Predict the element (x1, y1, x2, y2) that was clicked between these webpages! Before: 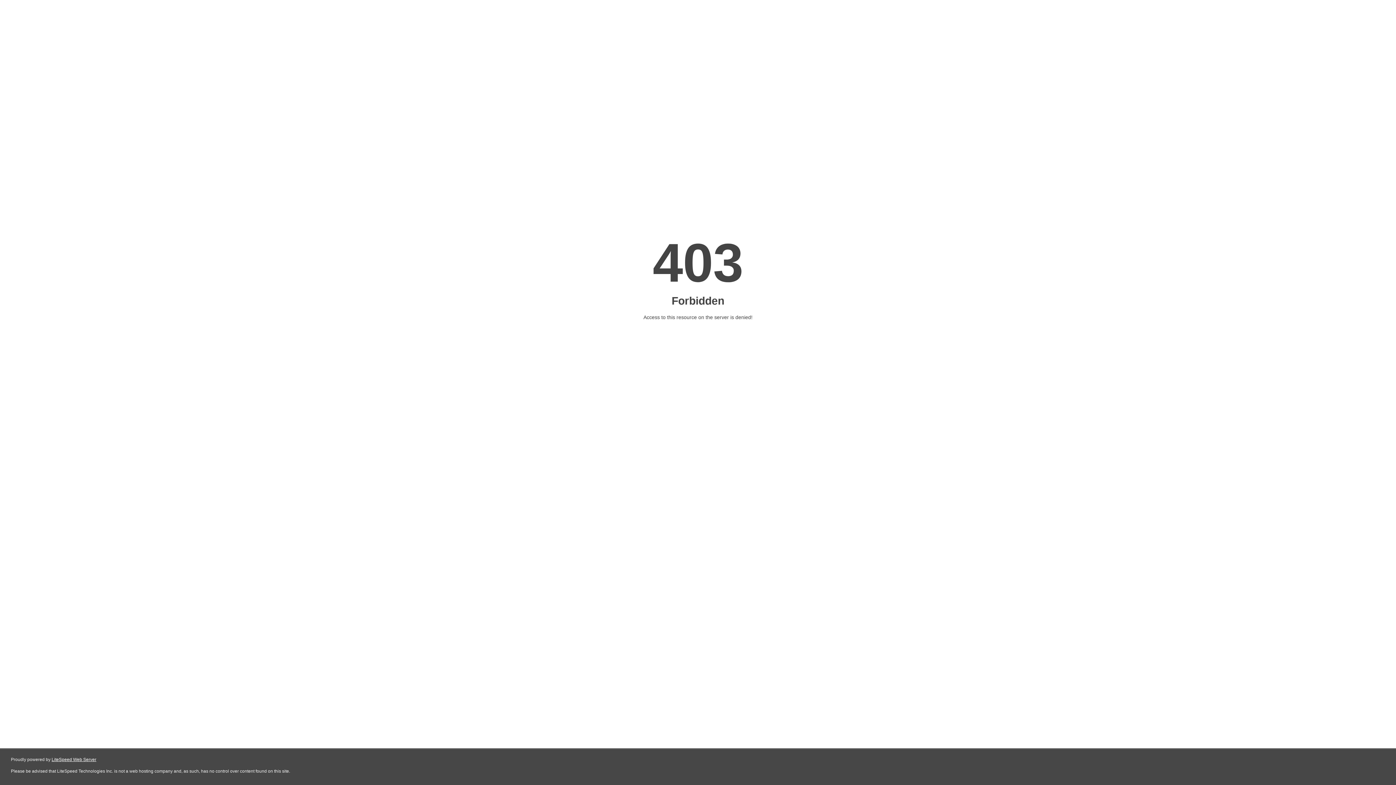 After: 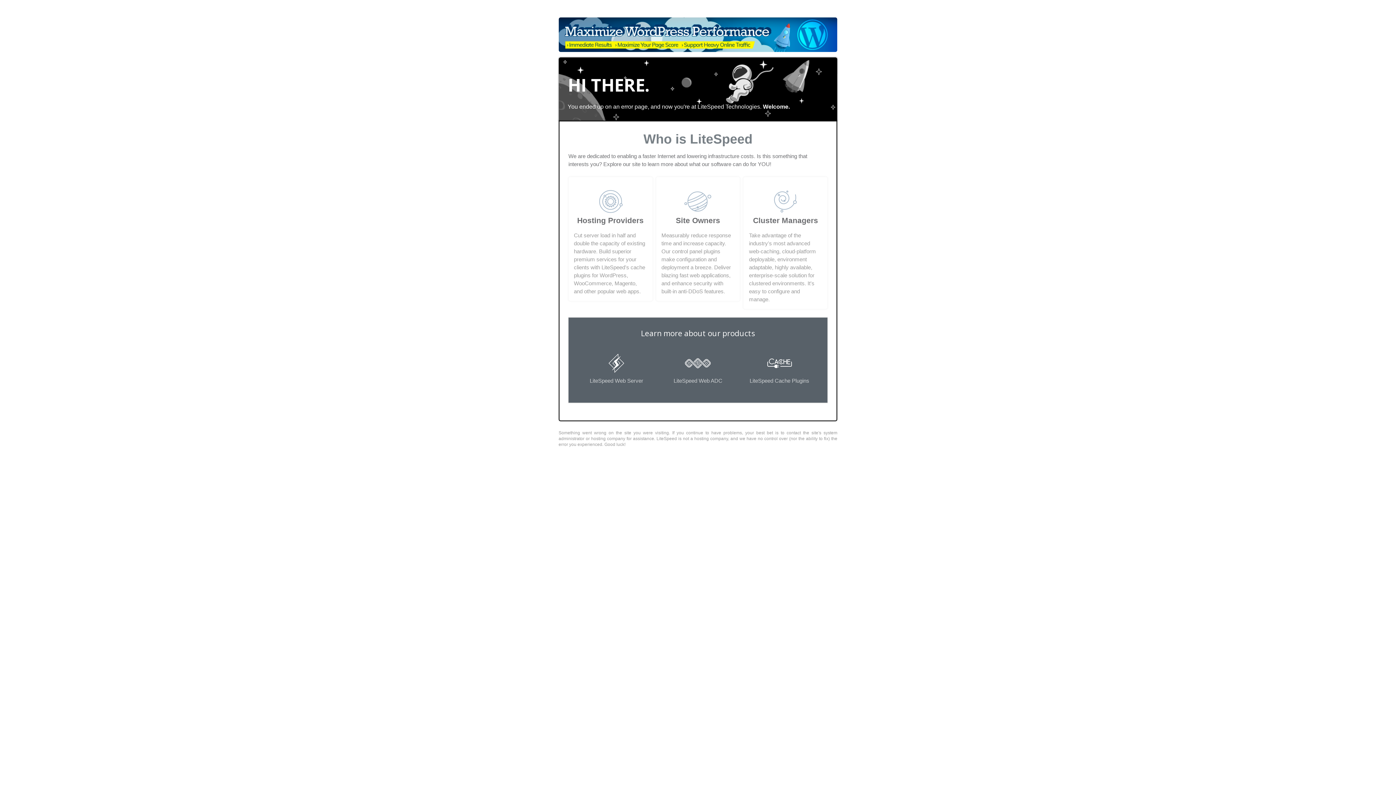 Action: bbox: (51, 757, 96, 762) label: LiteSpeed Web Server